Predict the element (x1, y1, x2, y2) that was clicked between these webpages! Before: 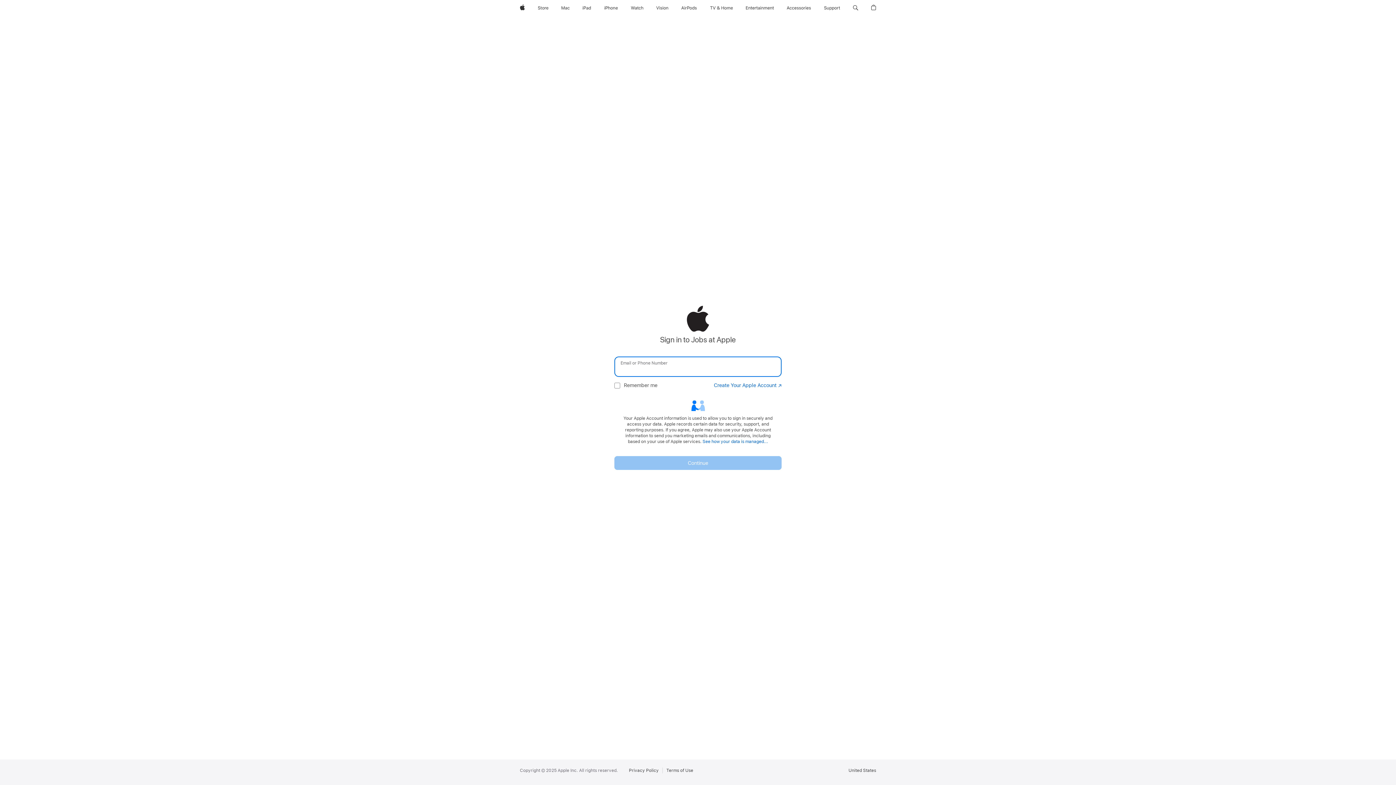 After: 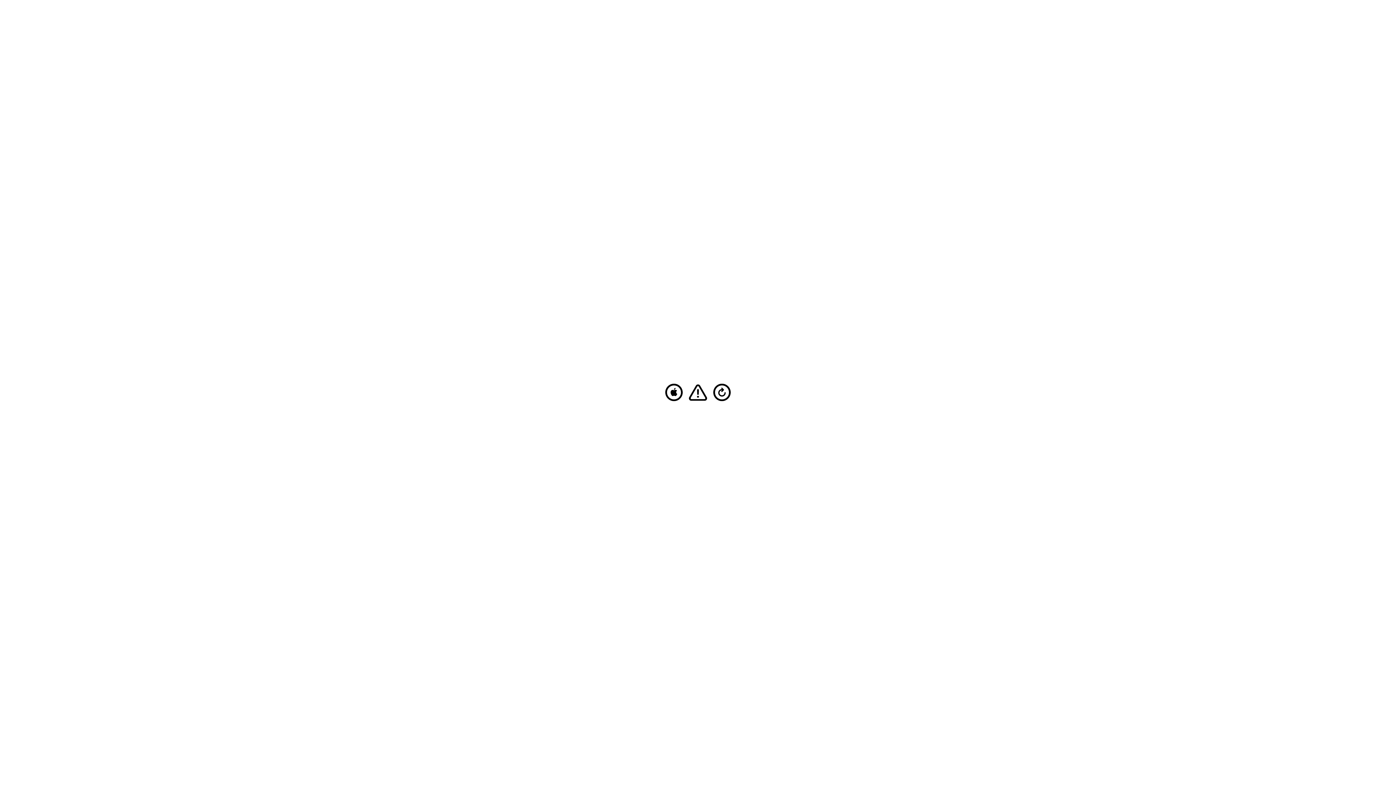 Action: label: iPad bbox: (579, 0, 594, 16)